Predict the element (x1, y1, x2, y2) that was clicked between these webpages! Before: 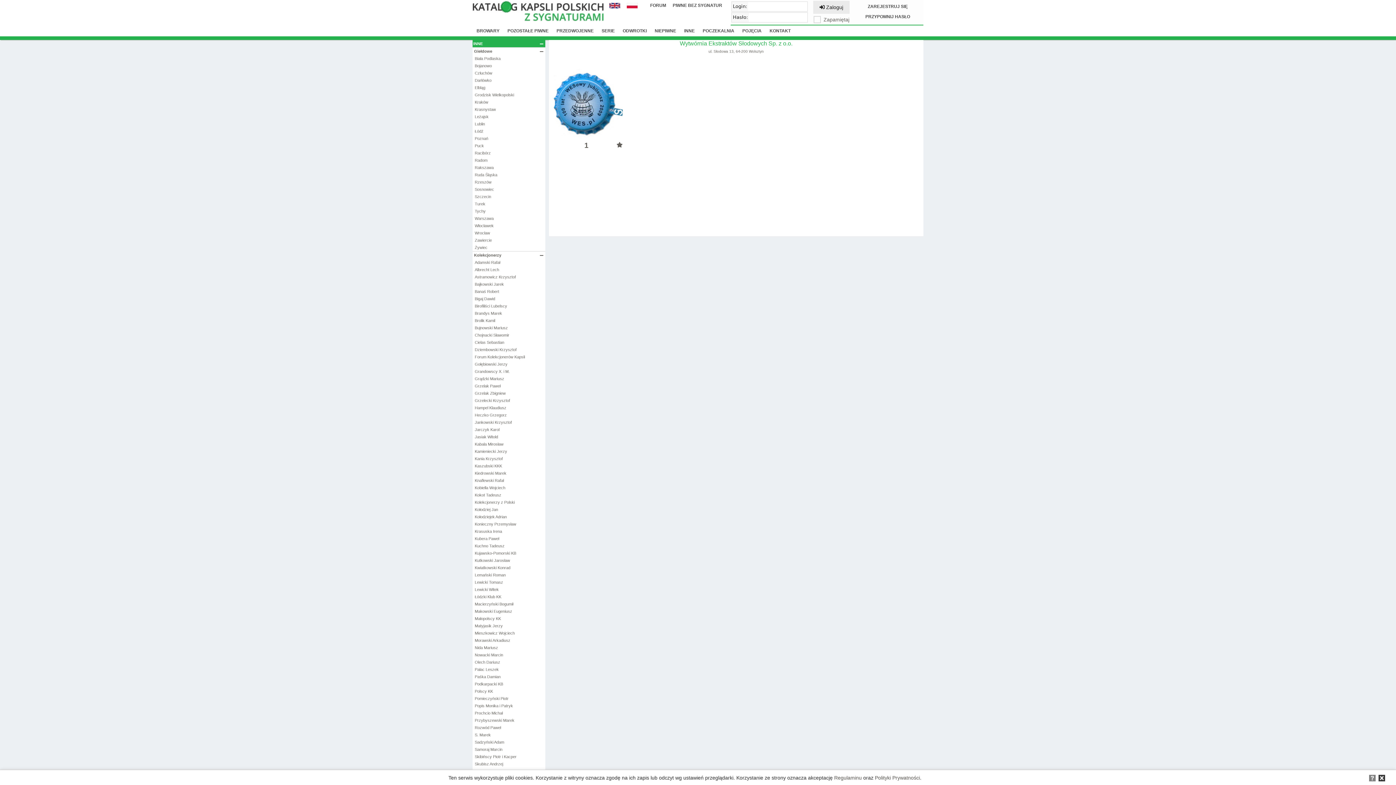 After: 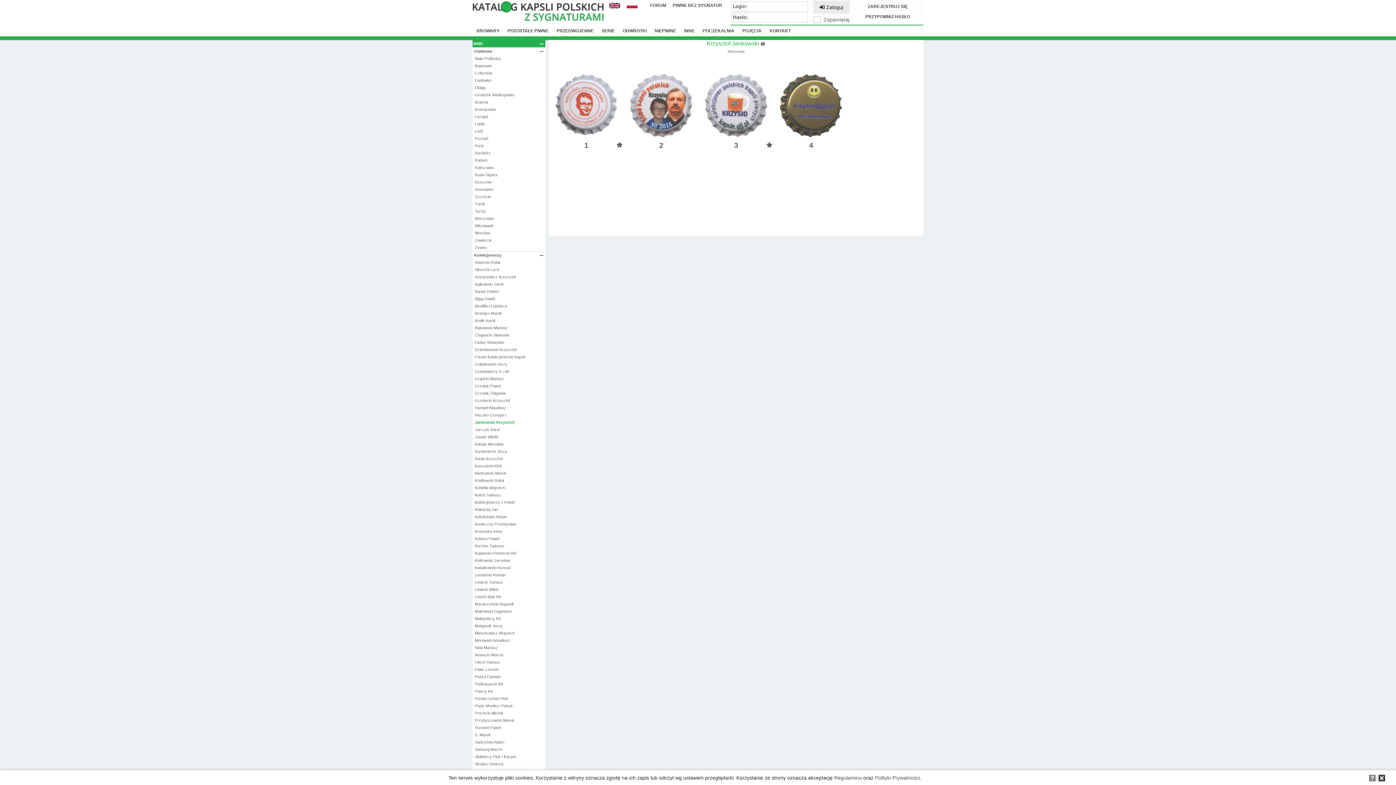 Action: label: Jankowski Krzysztof bbox: (472, 418, 545, 426)